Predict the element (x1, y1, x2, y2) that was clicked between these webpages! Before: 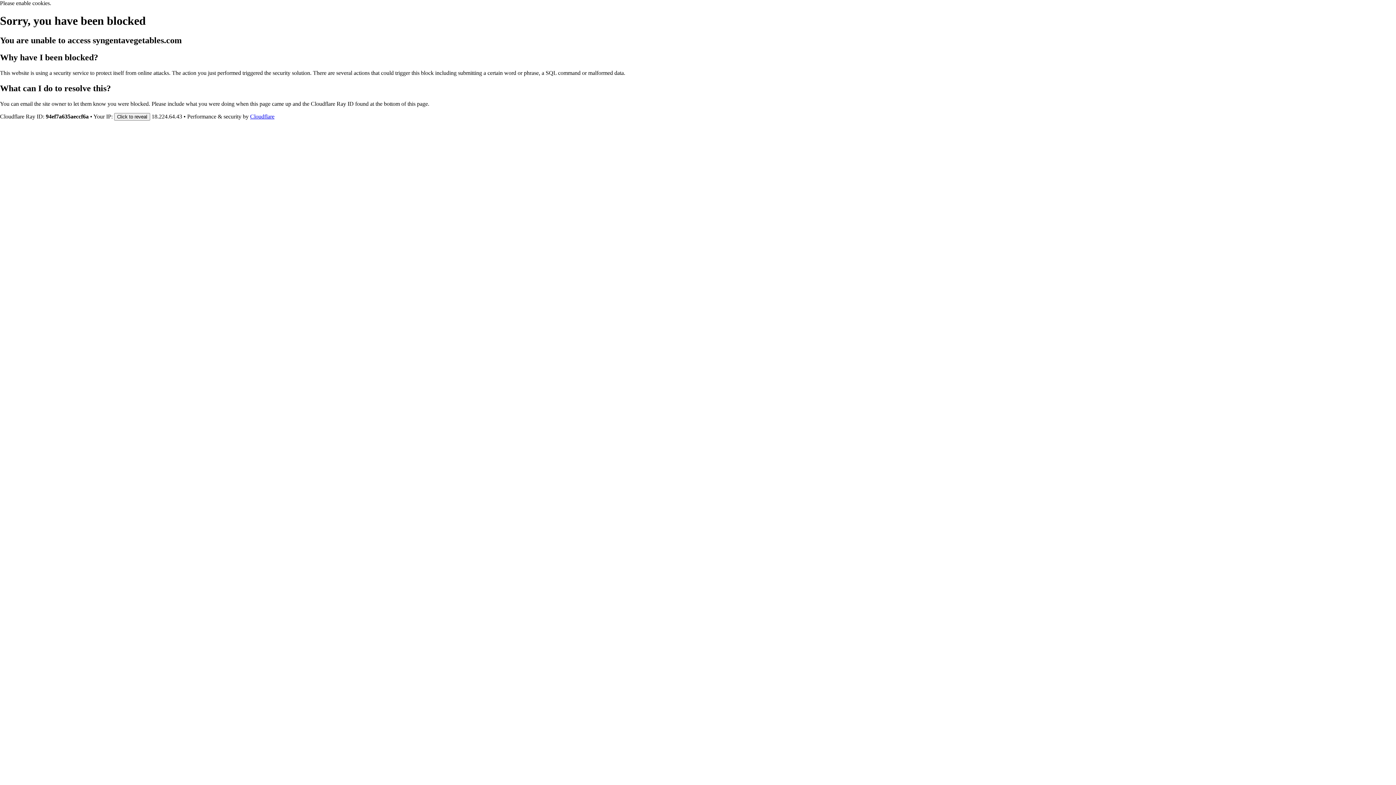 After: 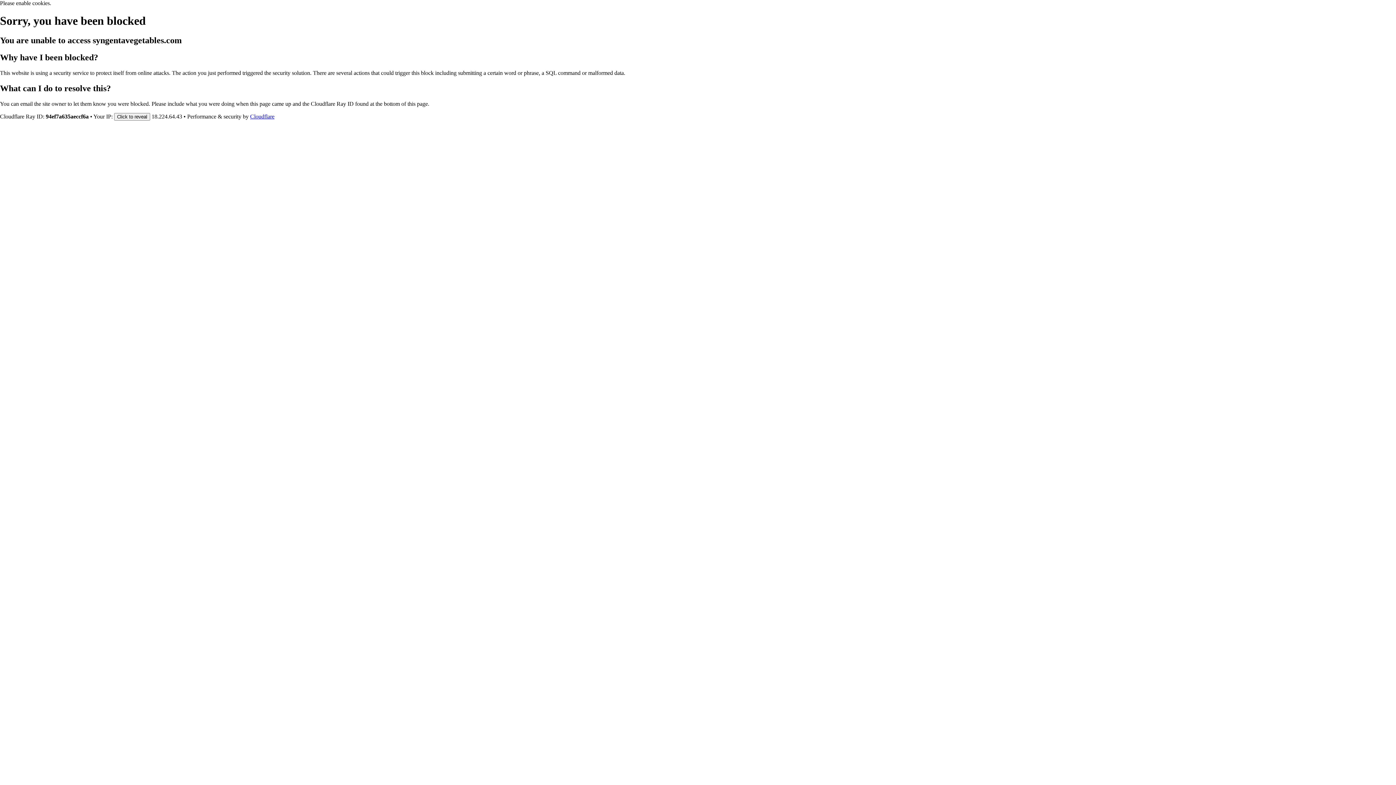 Action: bbox: (250, 113, 274, 119) label: Cloudflare